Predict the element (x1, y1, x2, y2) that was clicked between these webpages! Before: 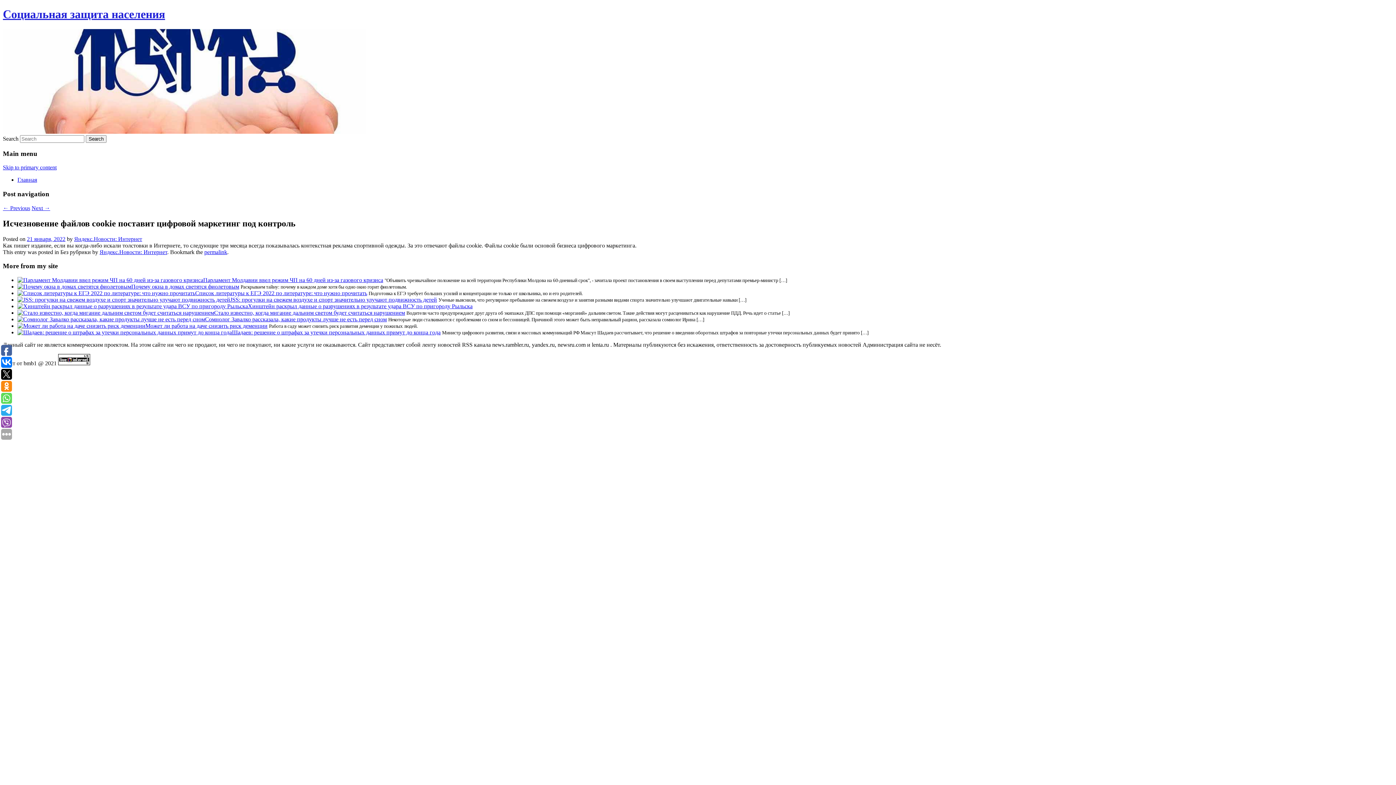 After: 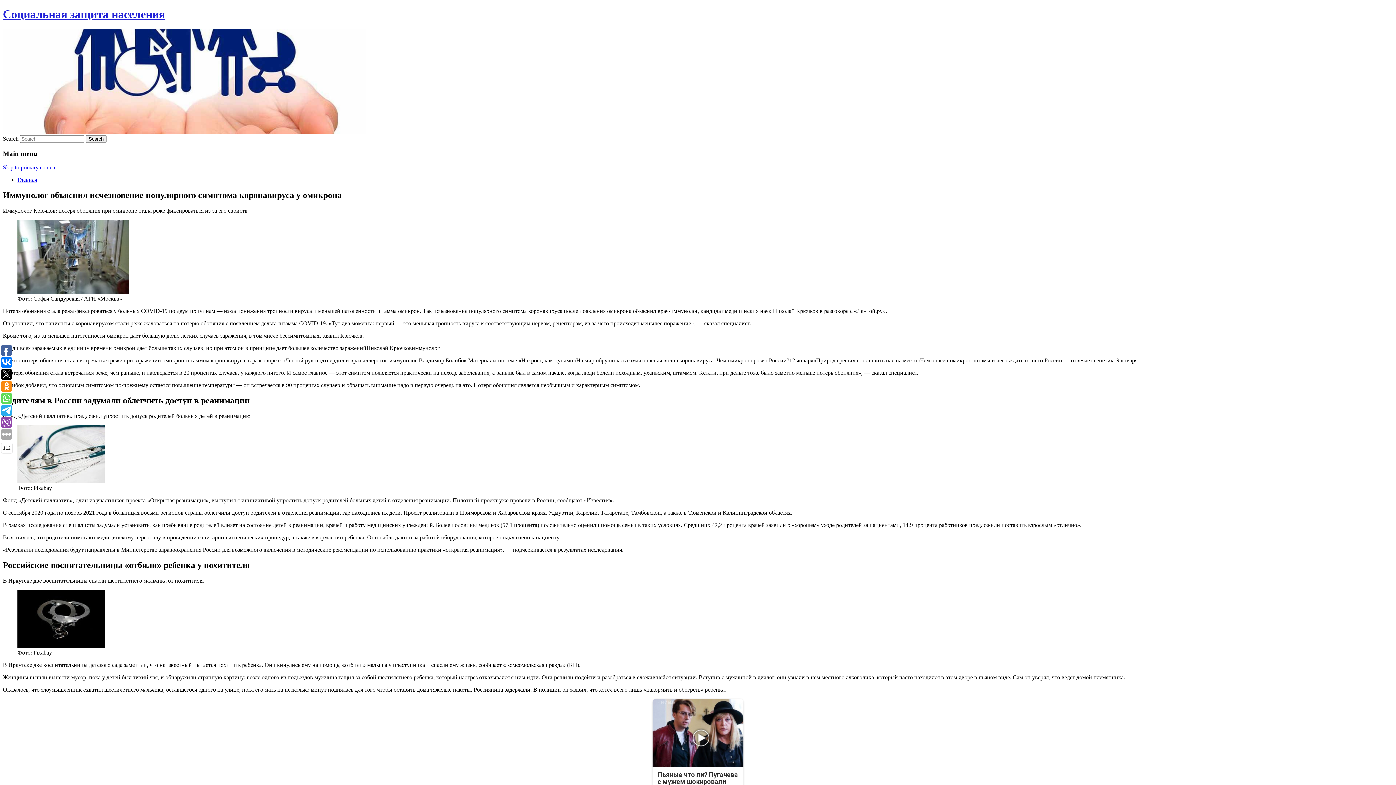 Action: bbox: (17, 176, 37, 183) label: Главная